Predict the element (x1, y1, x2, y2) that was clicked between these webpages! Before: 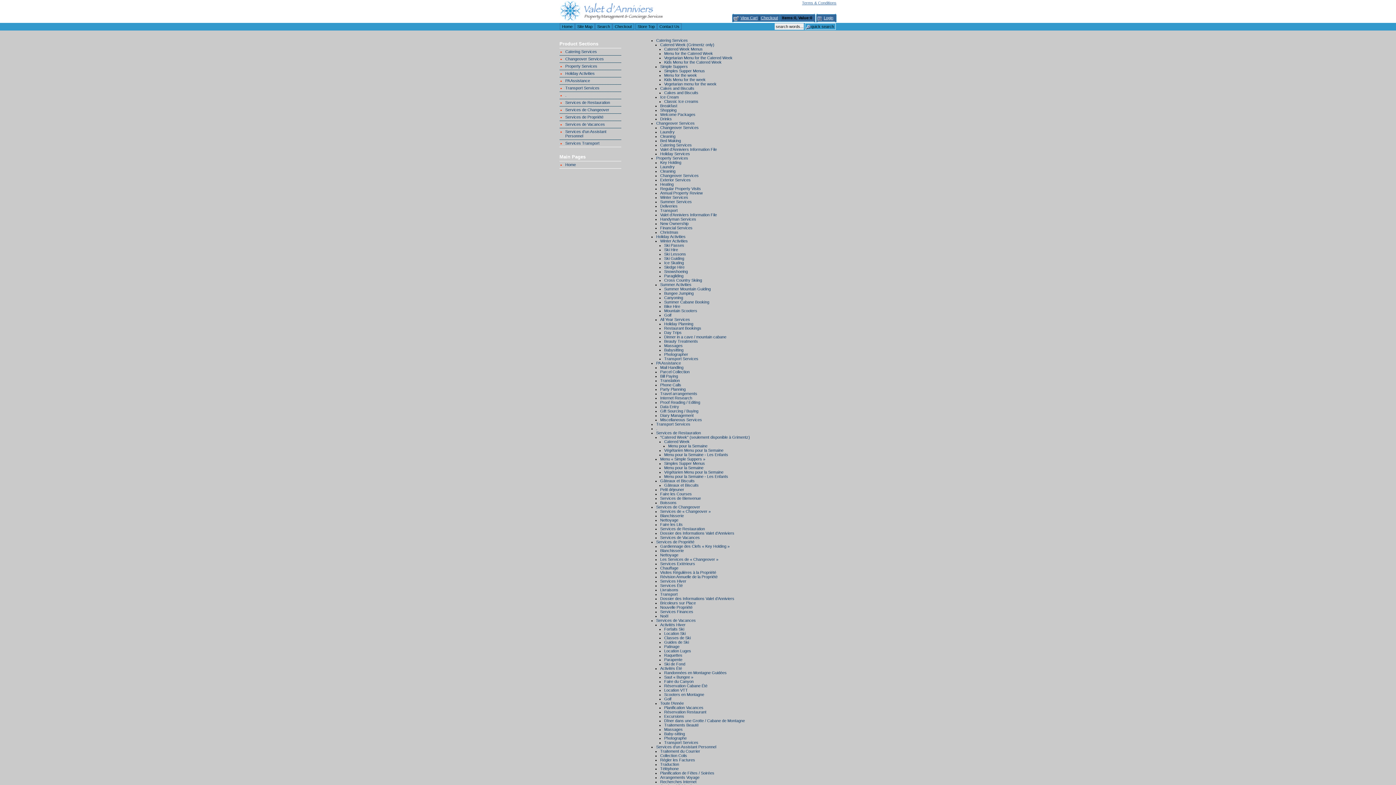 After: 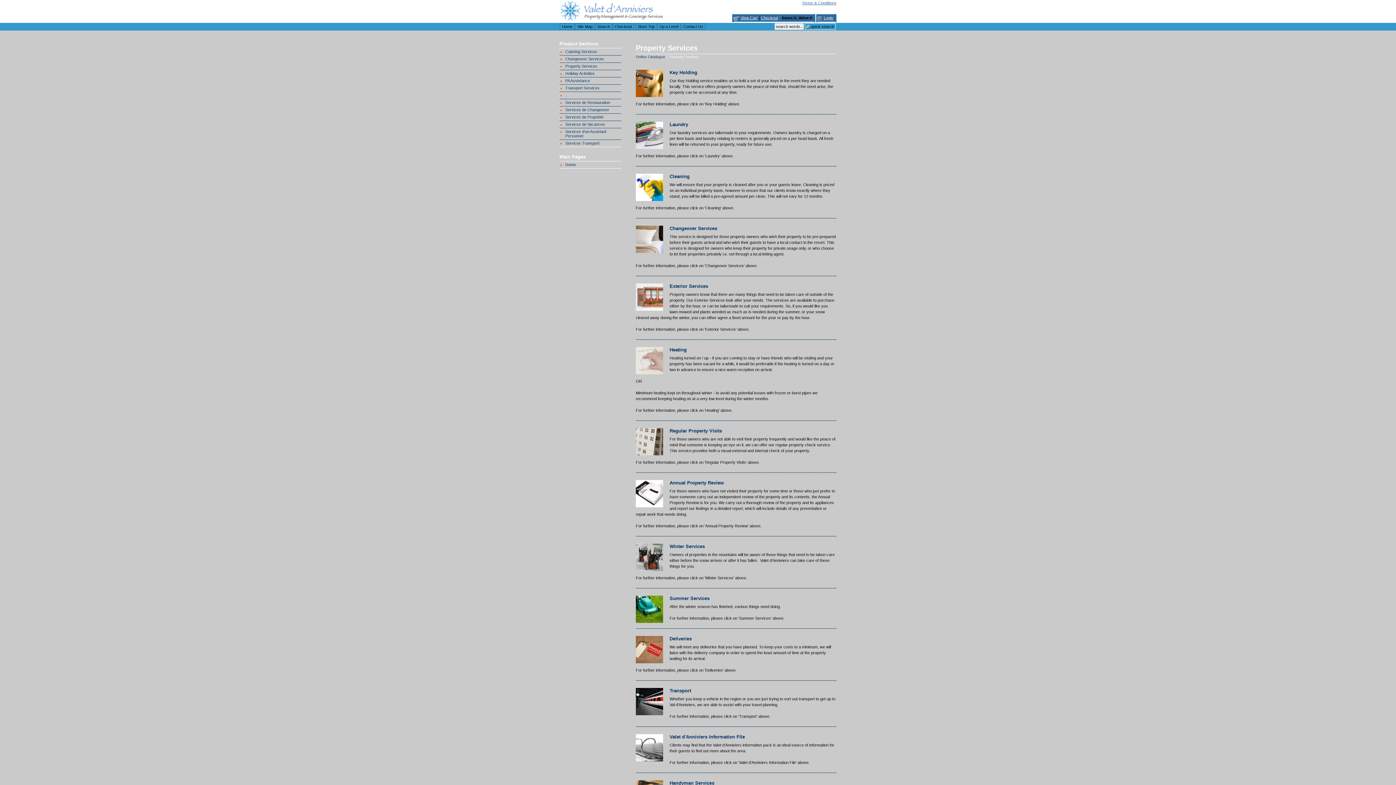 Action: bbox: (656, 156, 688, 160) label: Property Services